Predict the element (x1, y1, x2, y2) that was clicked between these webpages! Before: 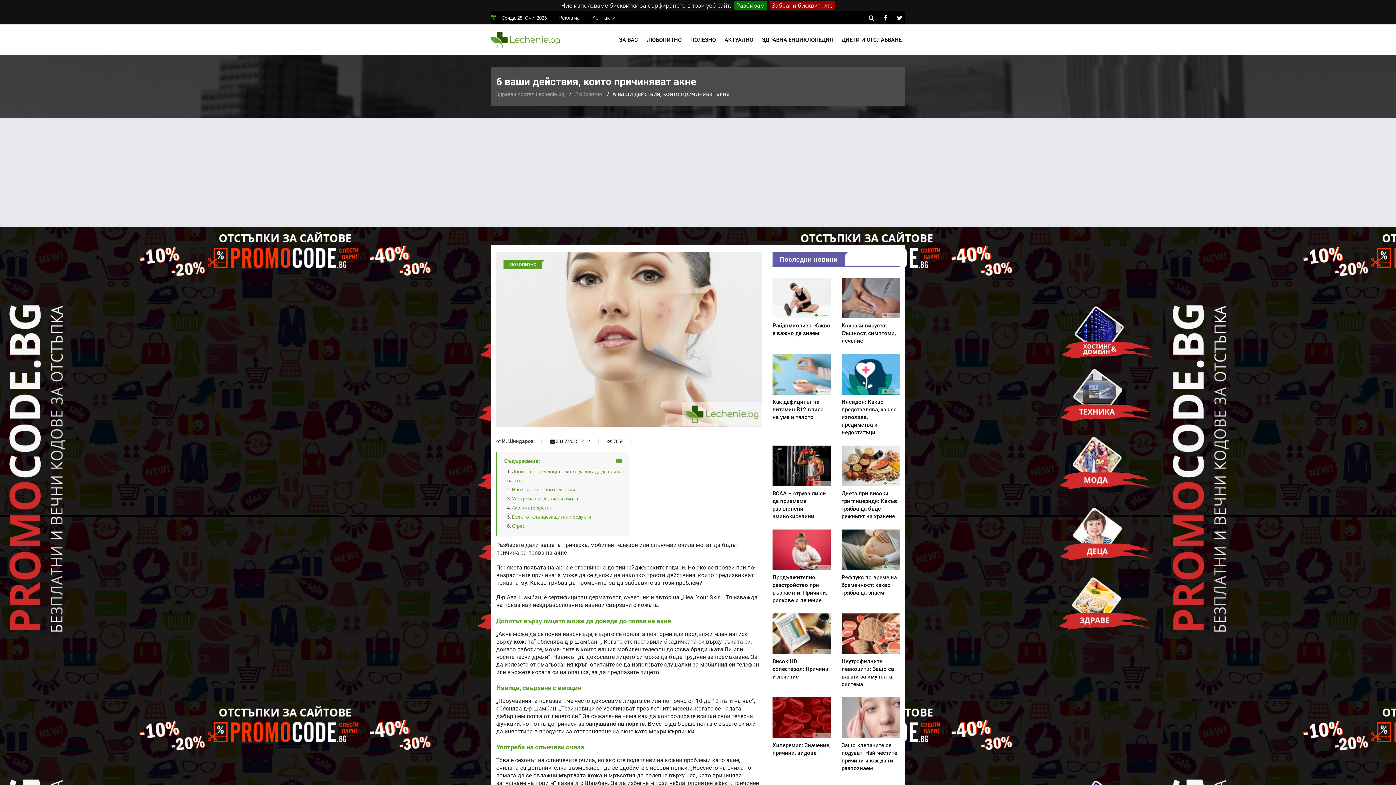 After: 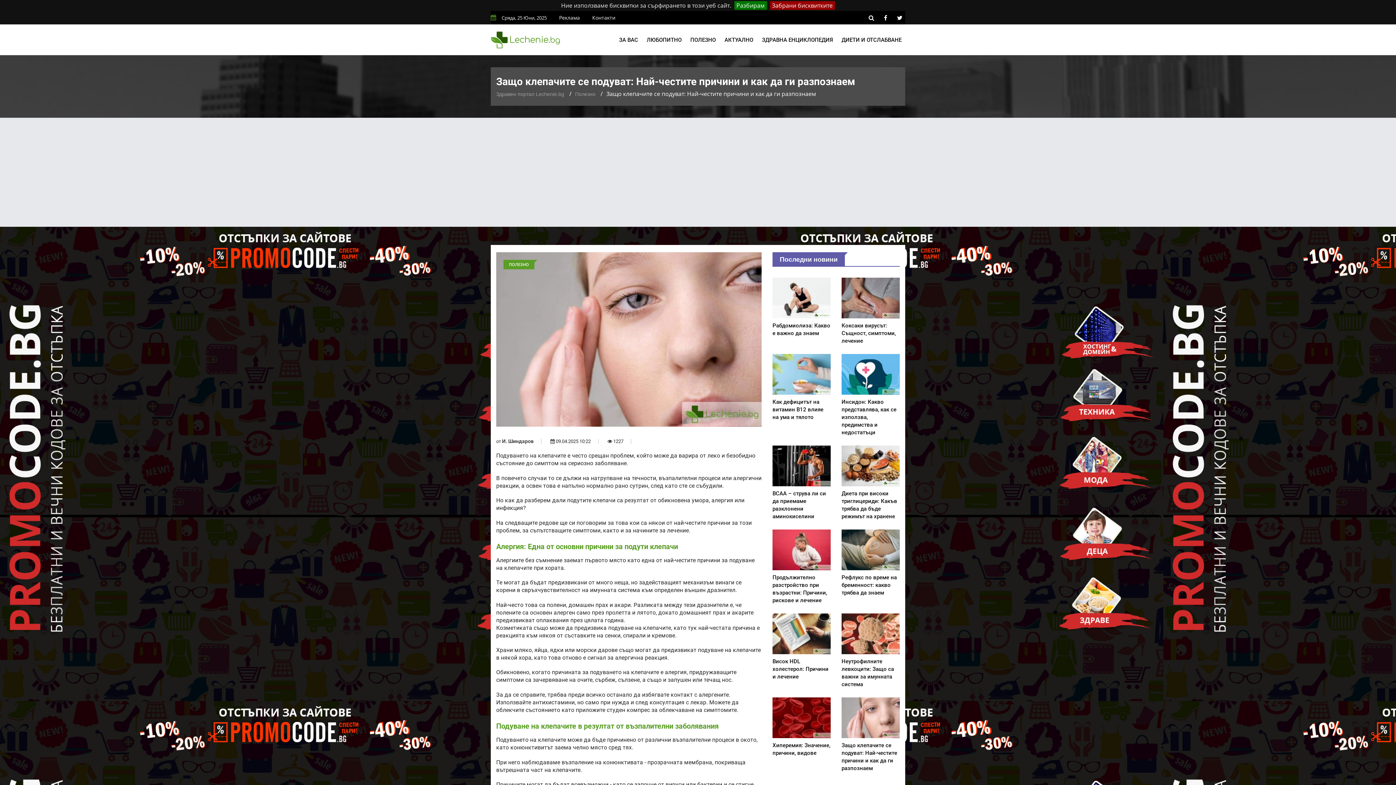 Action: bbox: (841, 697, 900, 772) label: Защо клепачите се подуват: Най-честите причини и как да ги разпознаем